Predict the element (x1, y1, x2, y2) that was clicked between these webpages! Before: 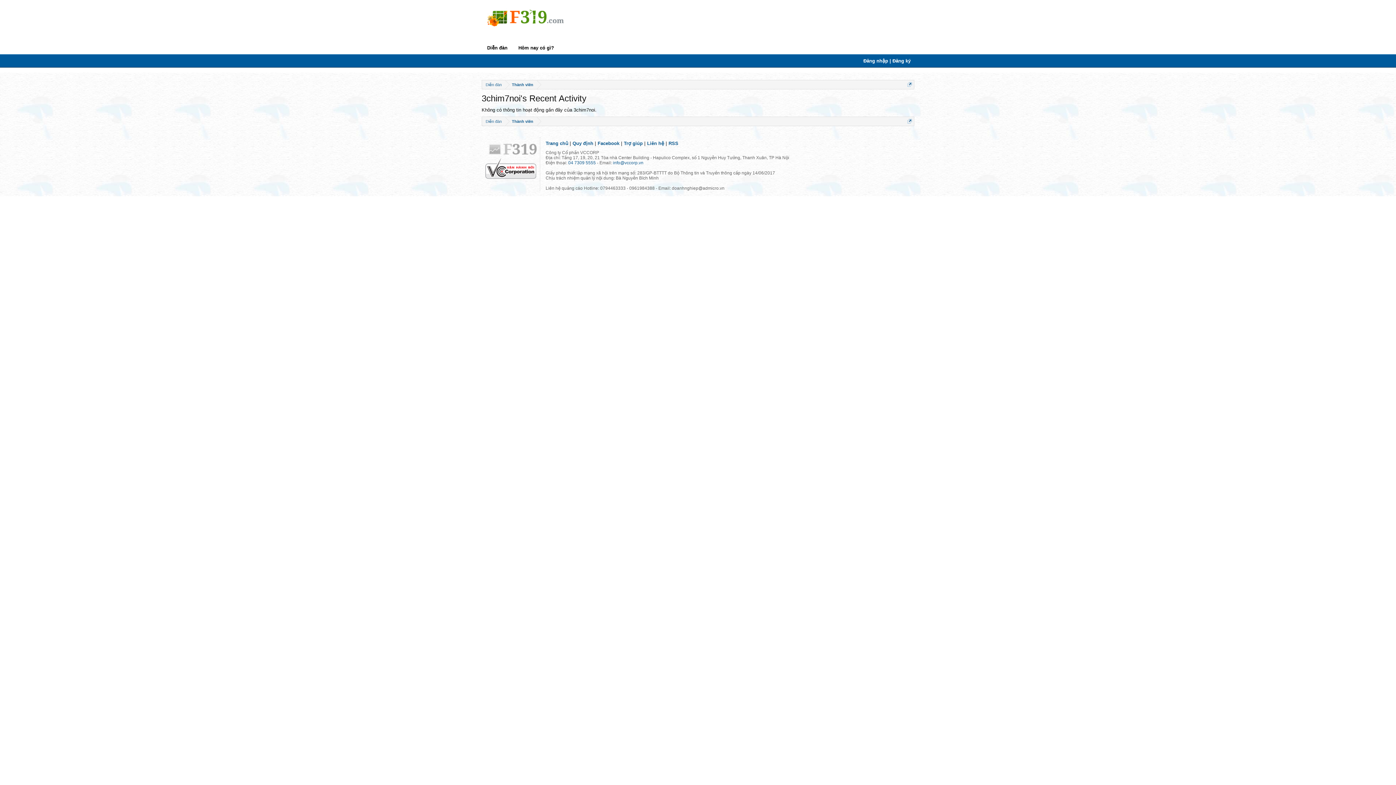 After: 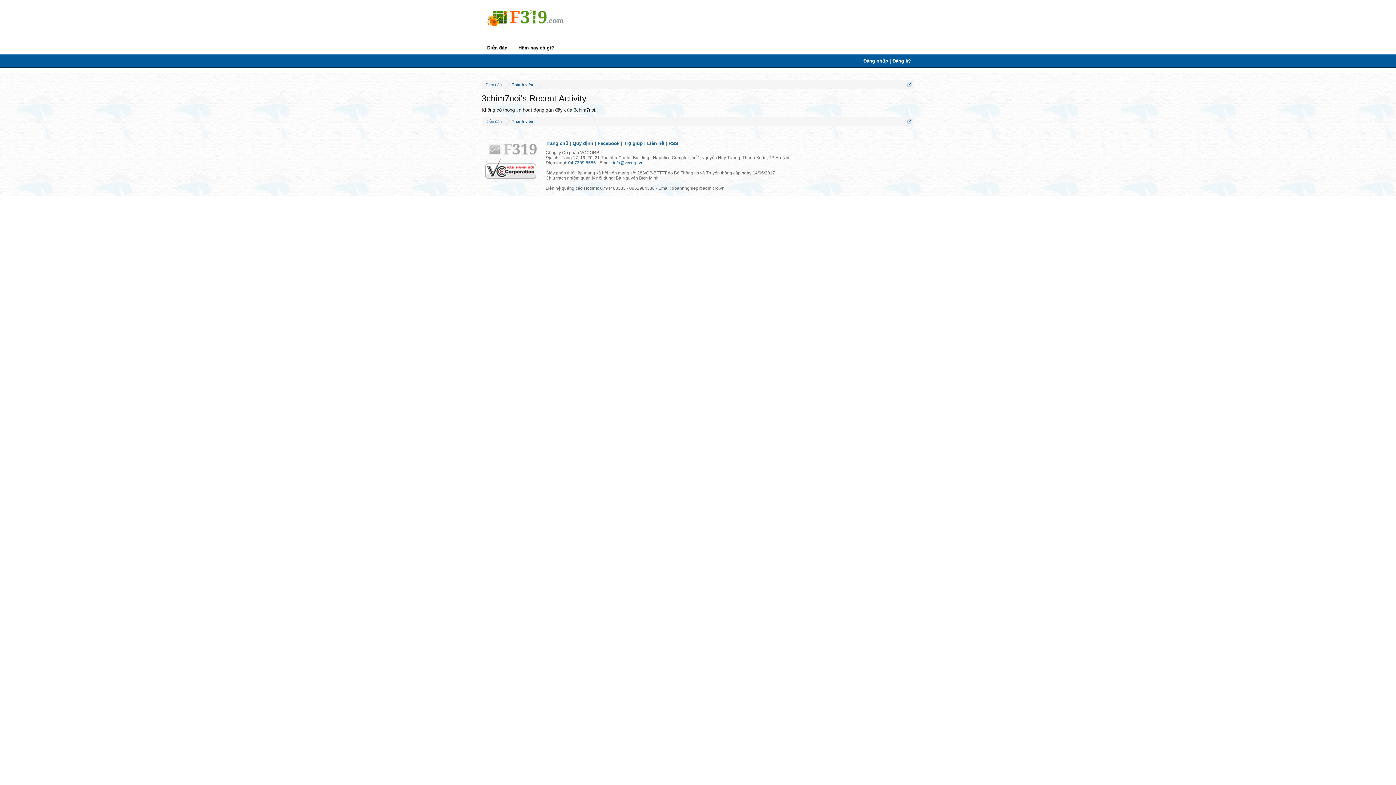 Action: bbox: (485, 175, 536, 179)